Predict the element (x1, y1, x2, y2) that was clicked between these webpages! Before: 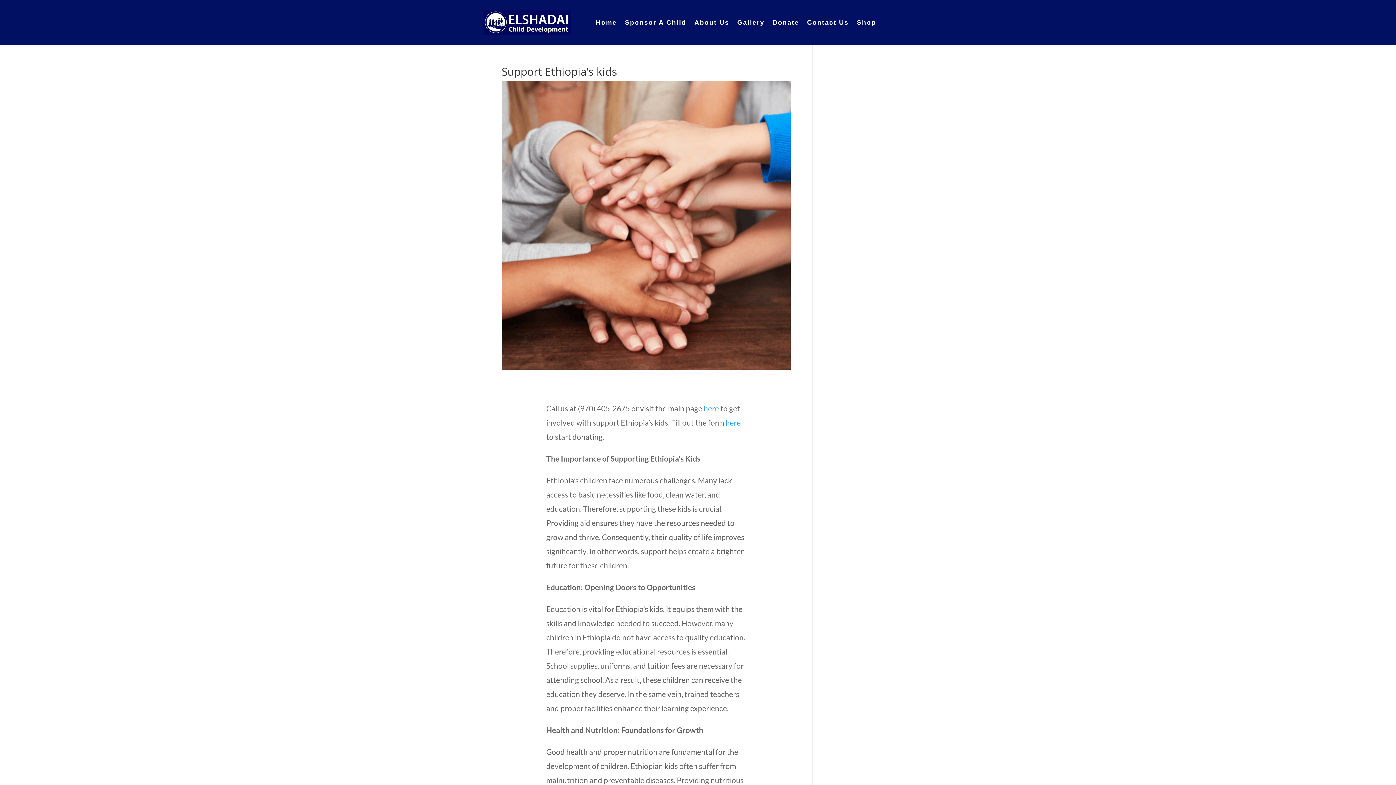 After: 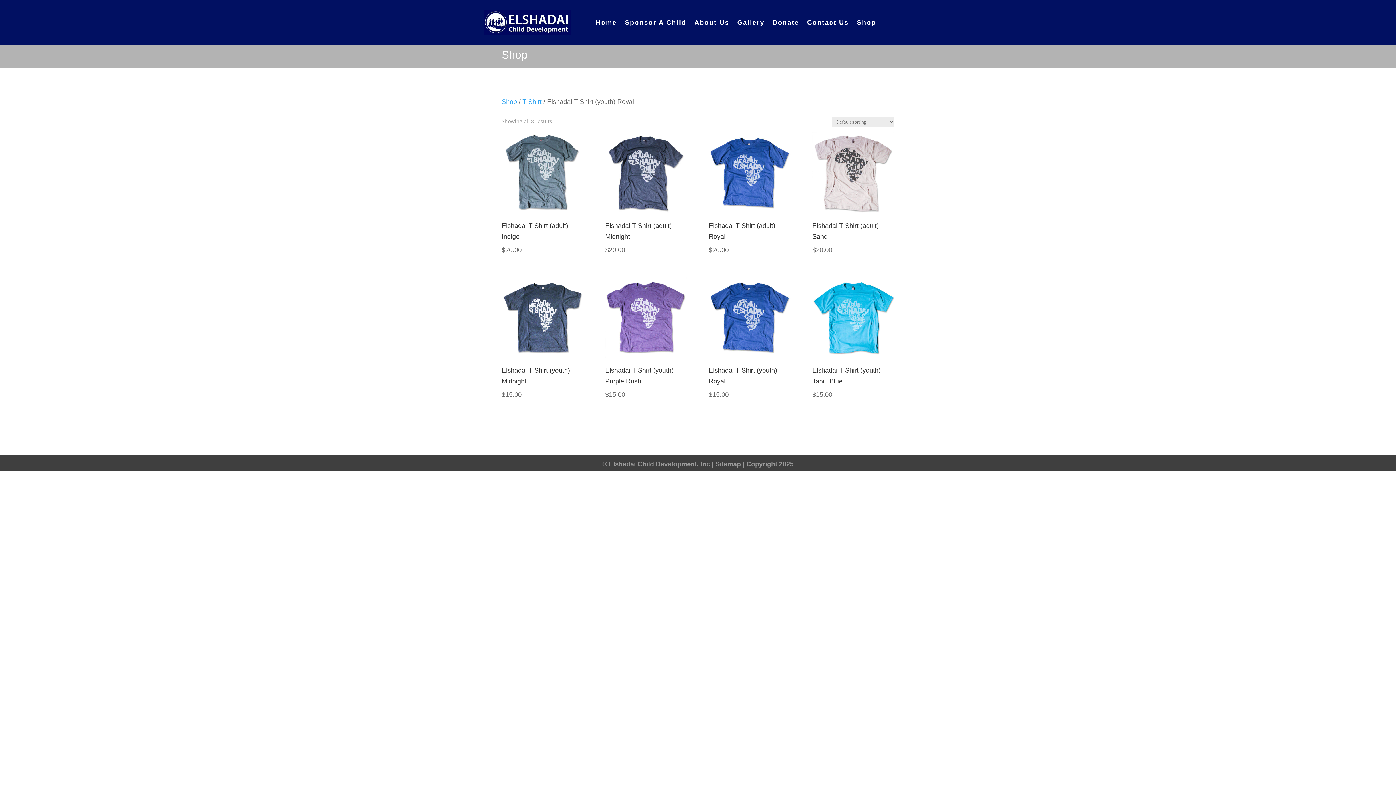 Action: label: Shop bbox: (857, 8, 876, 36)